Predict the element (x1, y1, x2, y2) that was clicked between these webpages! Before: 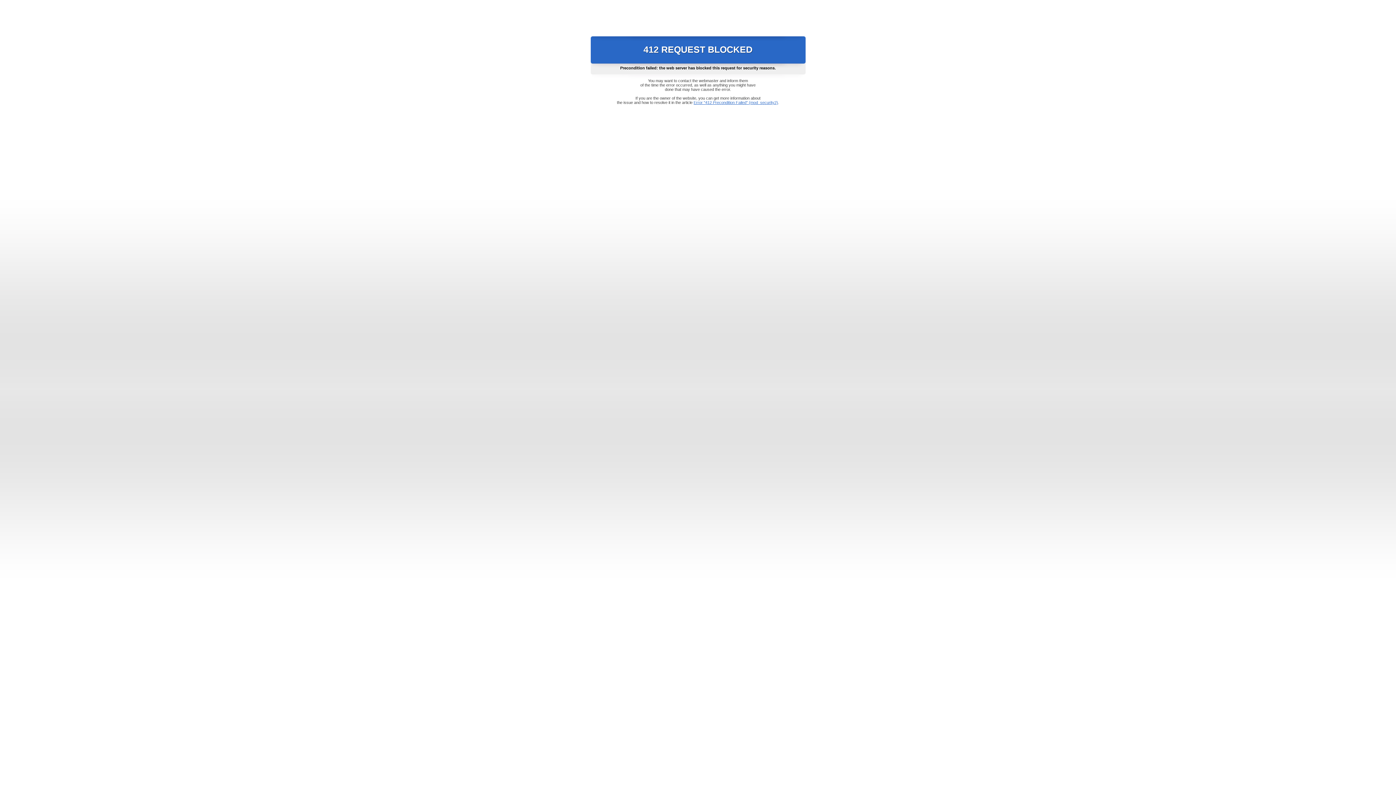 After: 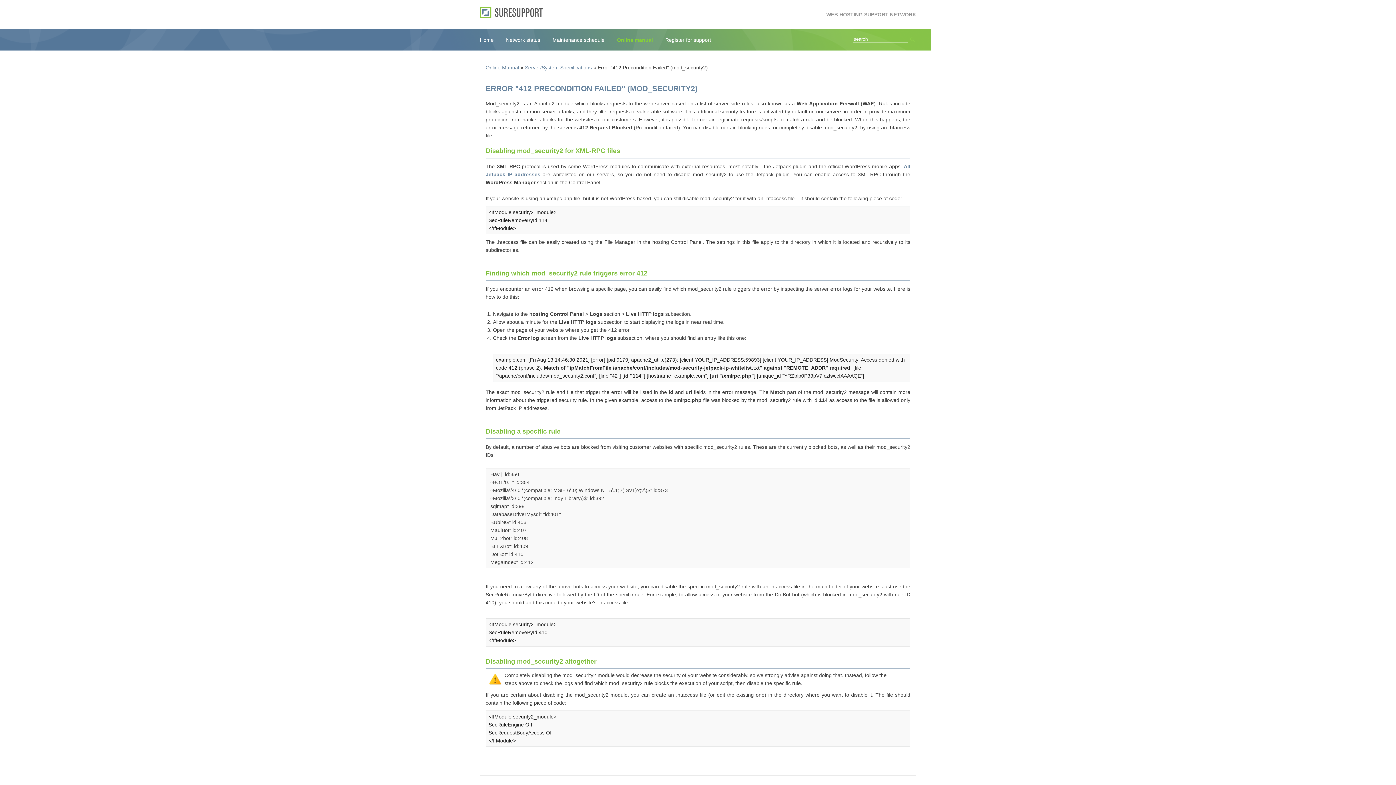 Action: bbox: (693, 100, 778, 104) label: Error "412 Precondition Failed" (mod_security2)